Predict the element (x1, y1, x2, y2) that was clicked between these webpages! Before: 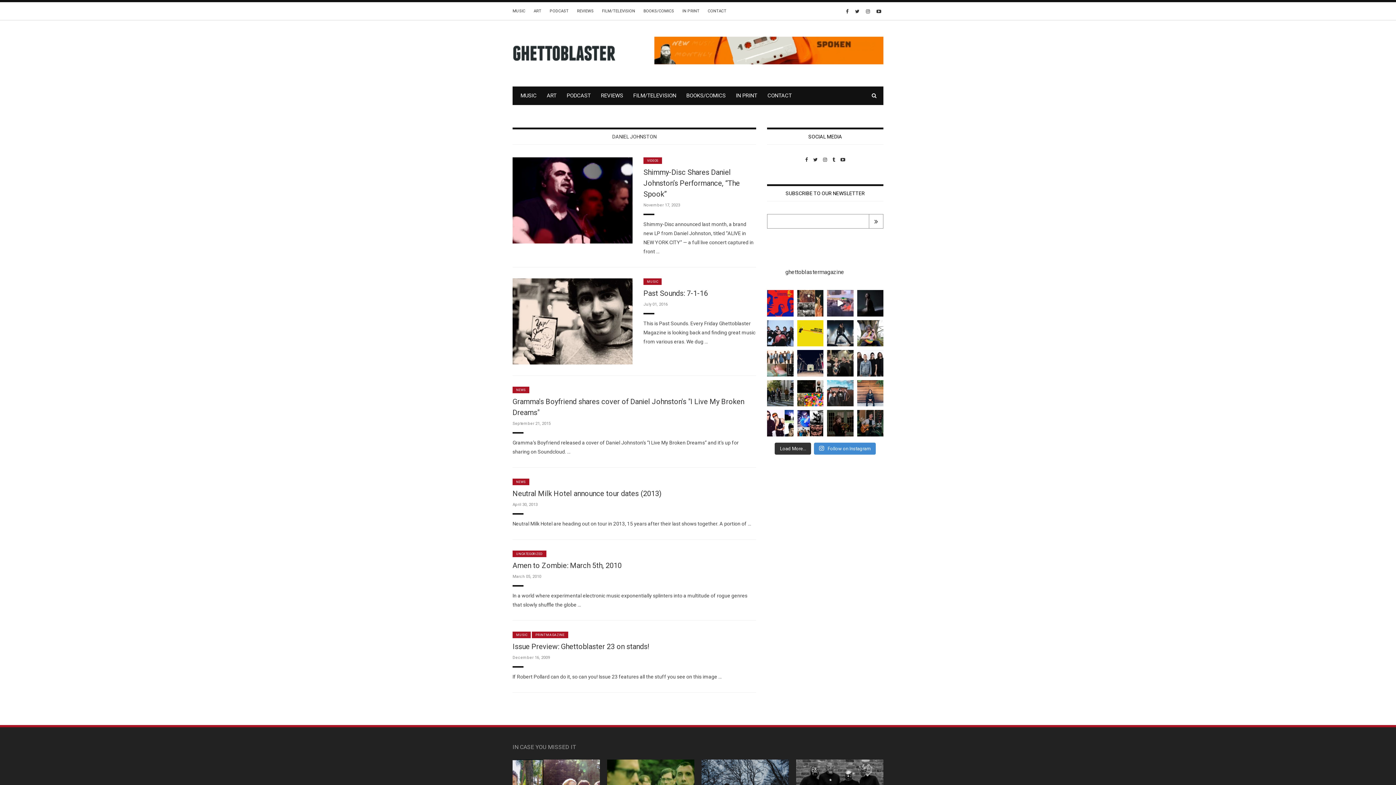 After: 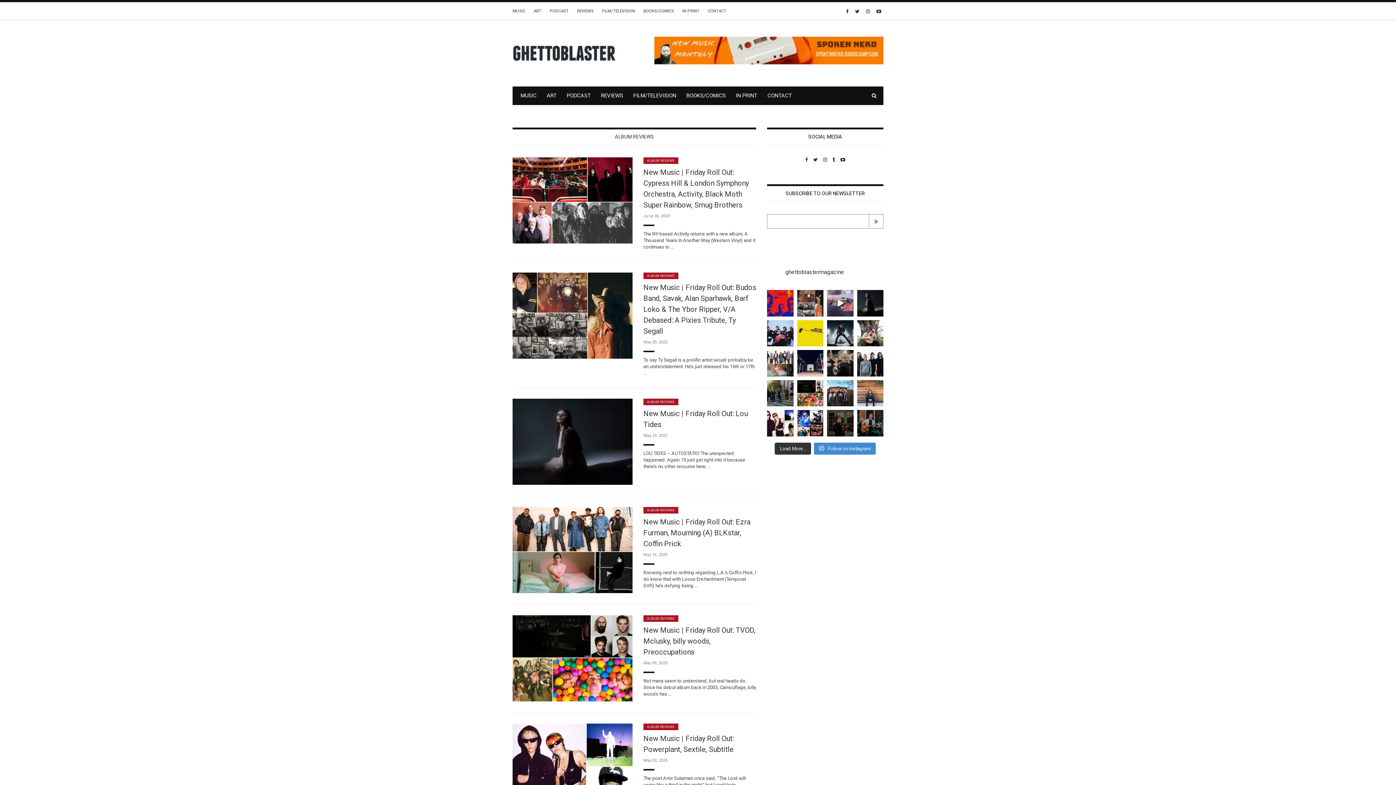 Action: bbox: (577, 8, 593, 13) label: REVIEWS